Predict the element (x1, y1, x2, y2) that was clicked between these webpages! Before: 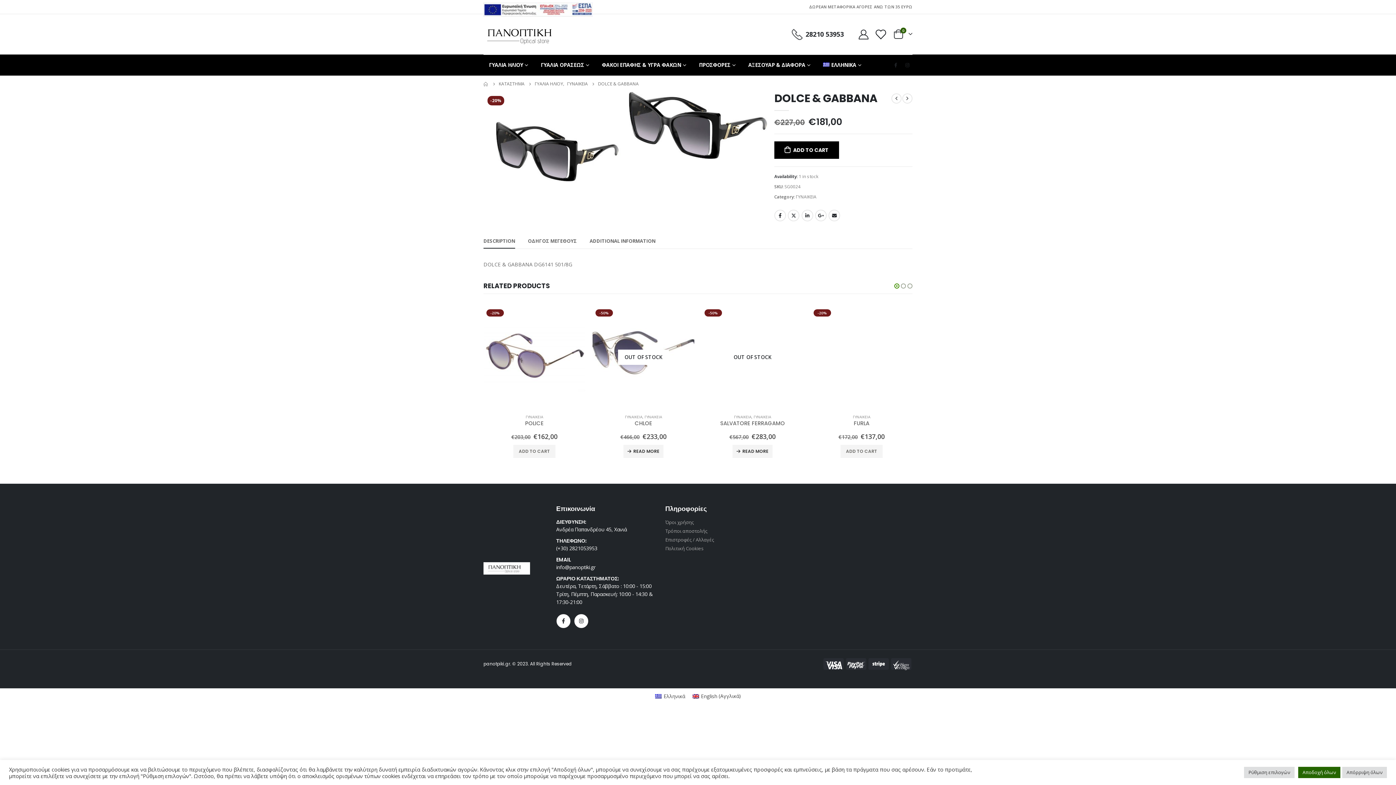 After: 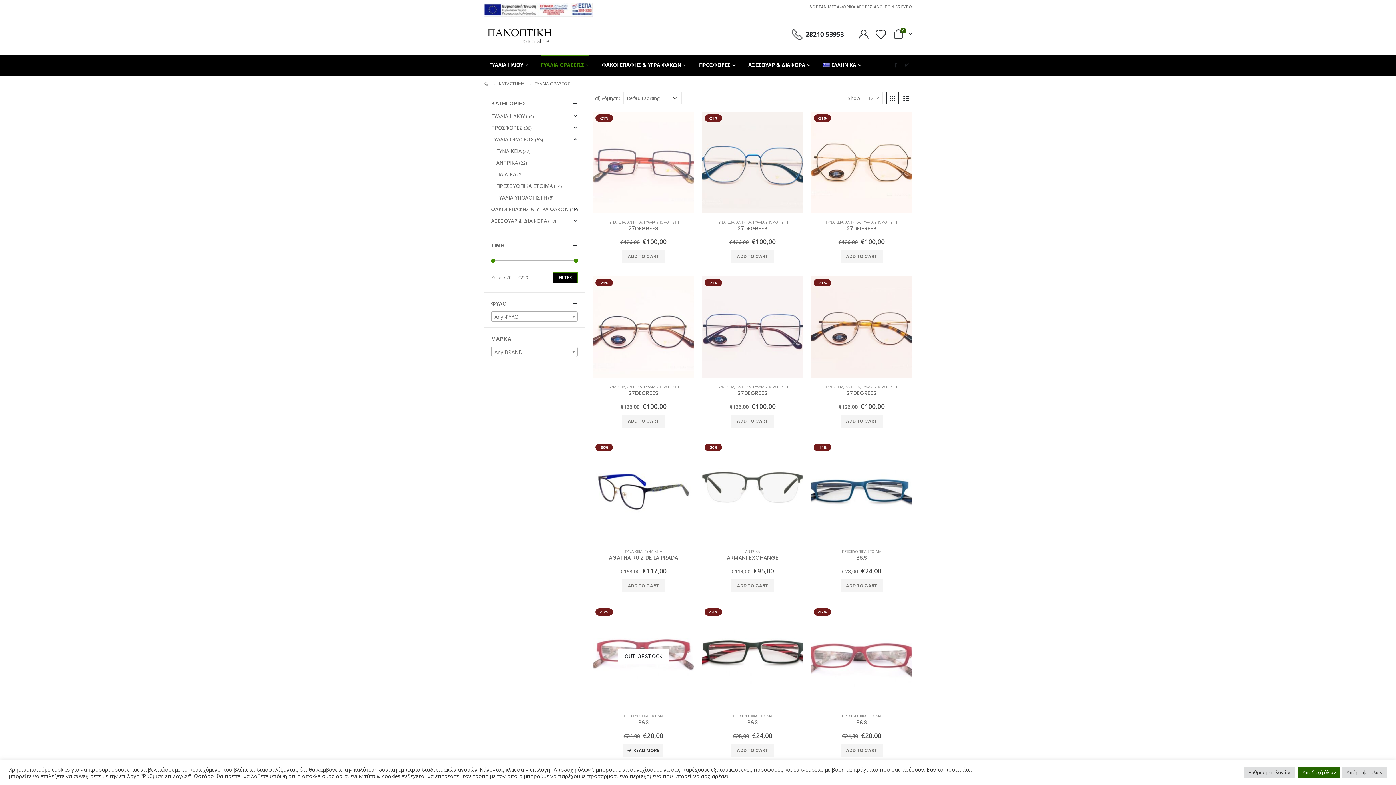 Action: bbox: (540, 54, 589, 75) label: ΓΥΑΛΙΑ ΟΡΑΣΕΩΣ